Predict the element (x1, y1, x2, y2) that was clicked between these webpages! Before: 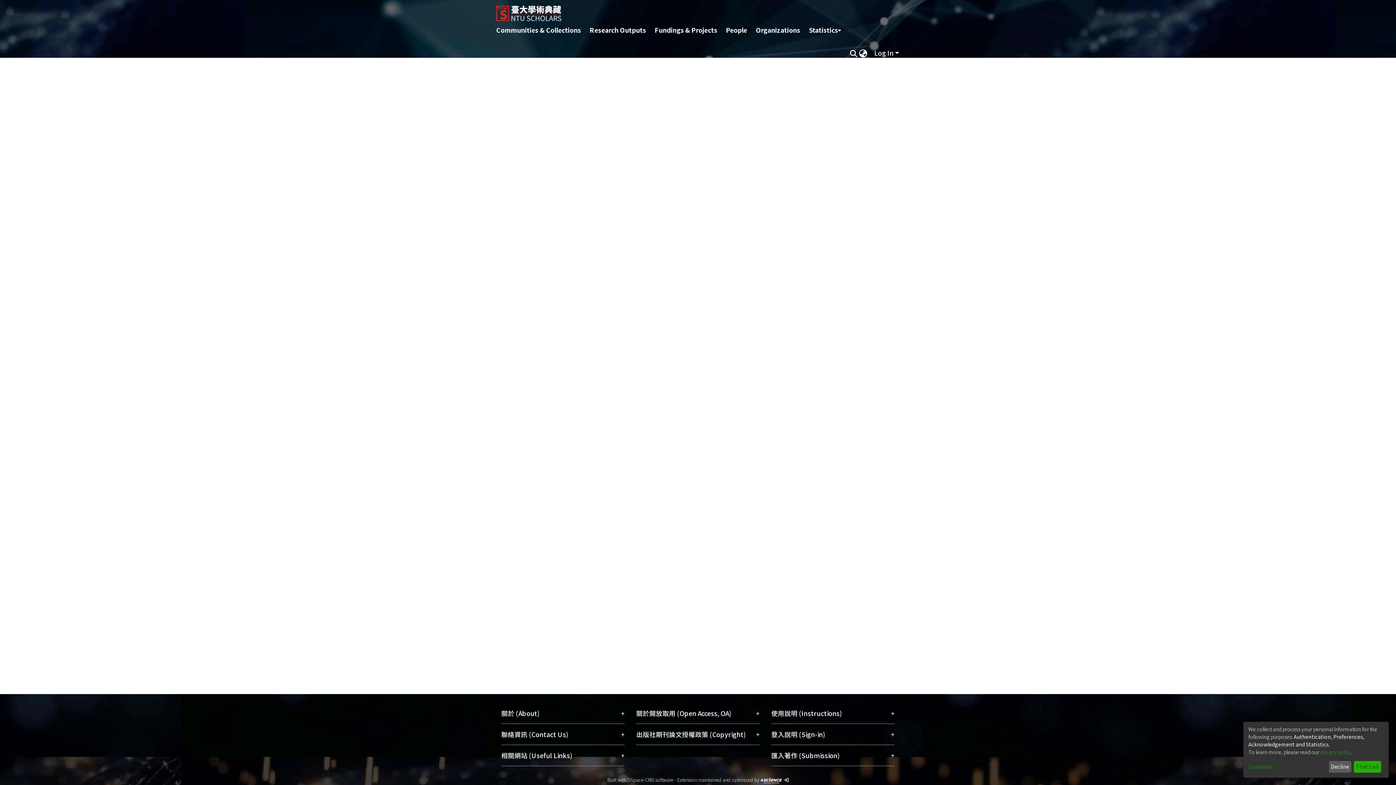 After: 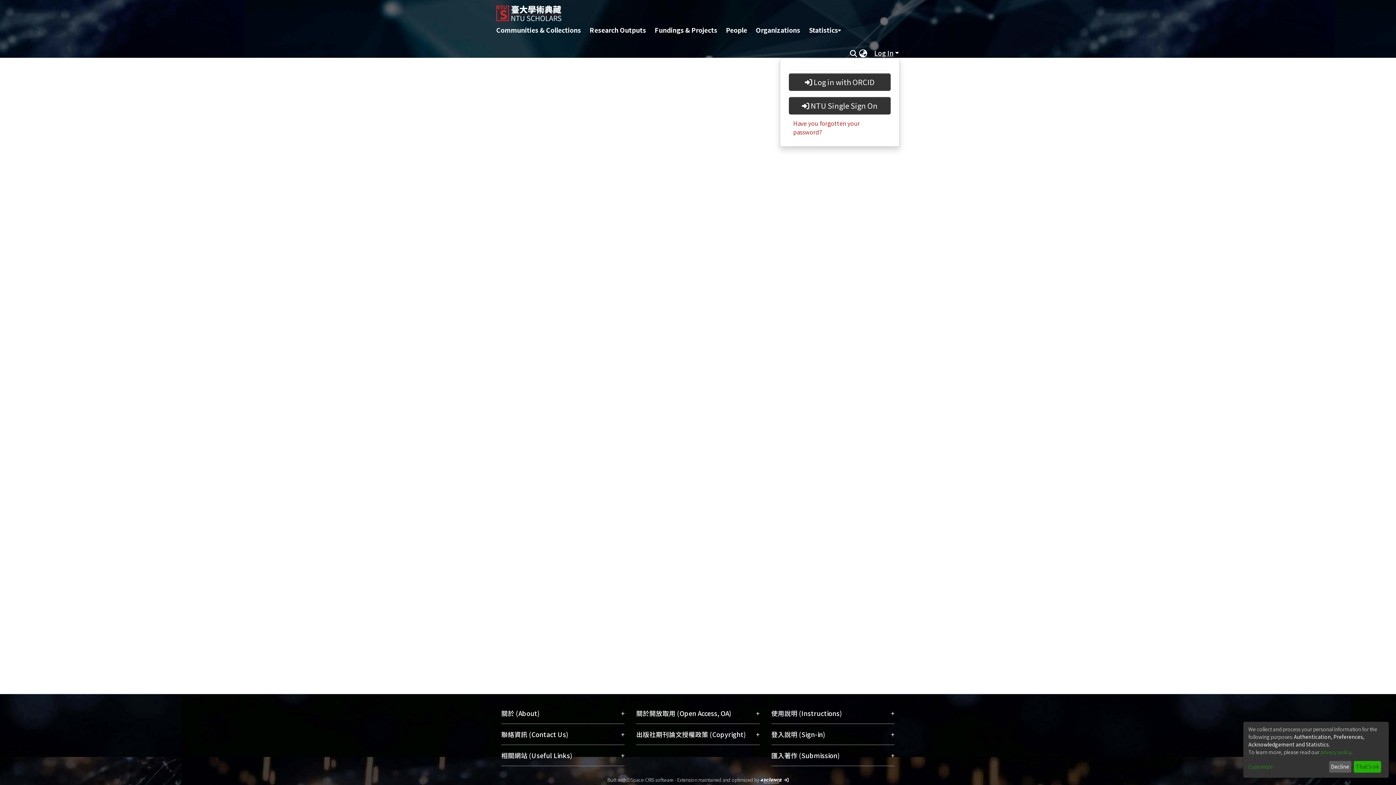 Action: label: Log In bbox: (873, 9, 900, 18)